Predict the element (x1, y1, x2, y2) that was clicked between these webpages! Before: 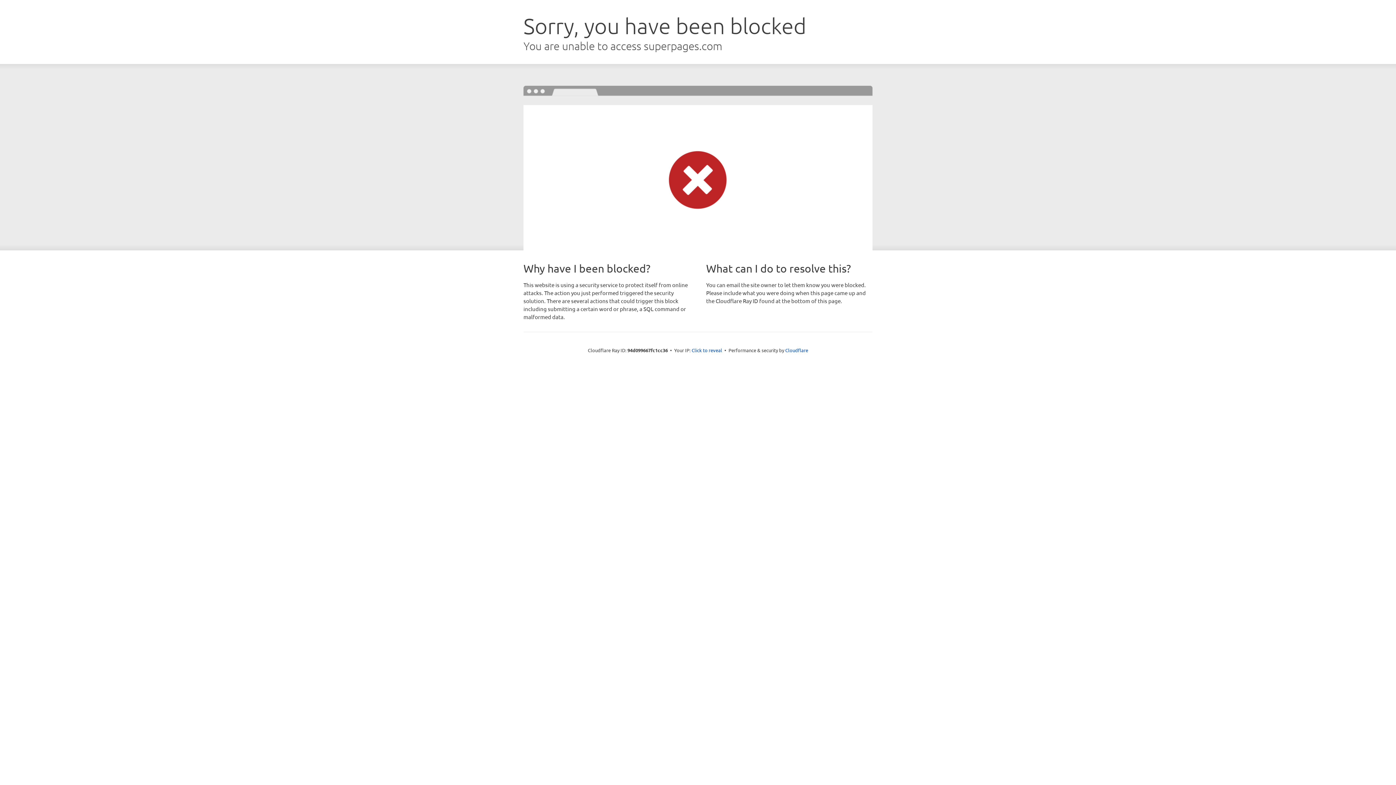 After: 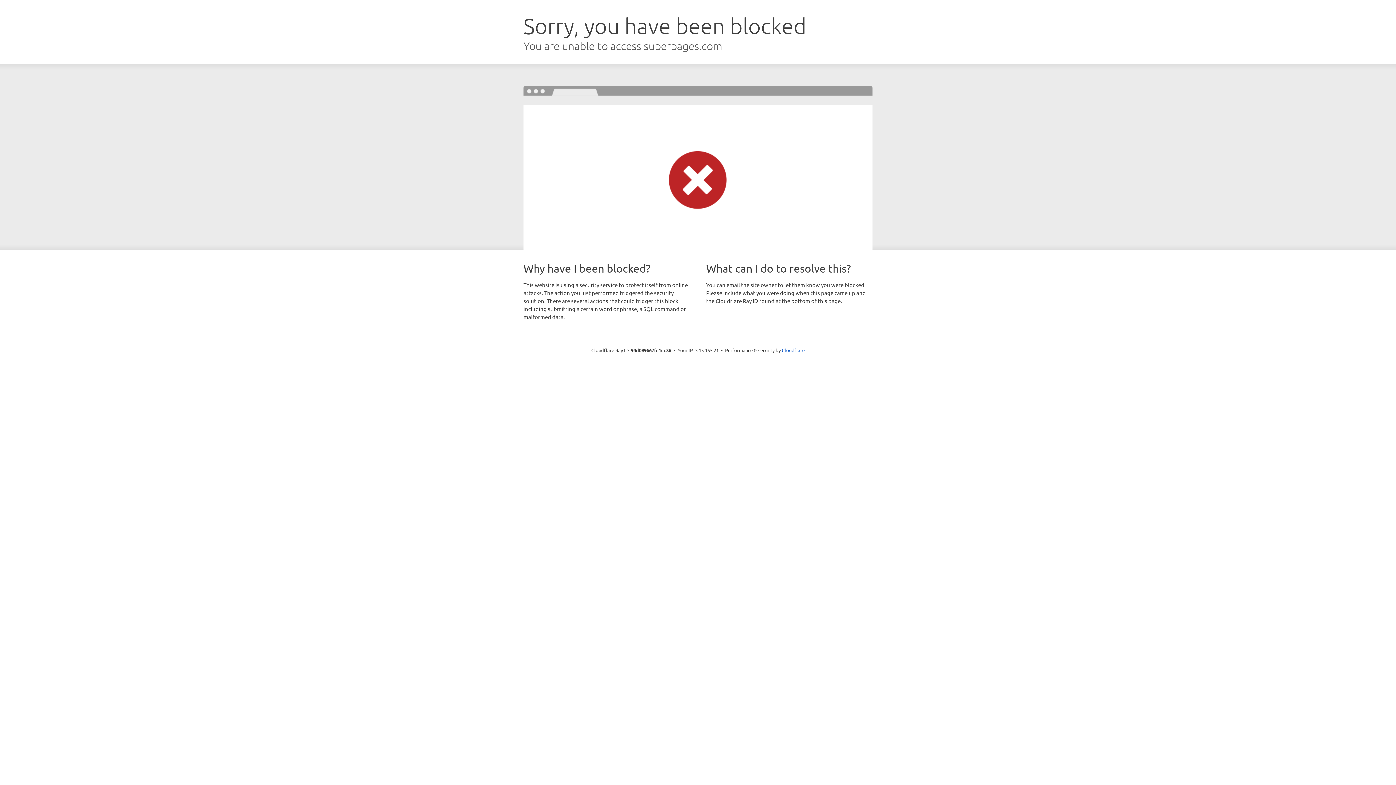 Action: bbox: (691, 346, 722, 353) label: Click to reveal